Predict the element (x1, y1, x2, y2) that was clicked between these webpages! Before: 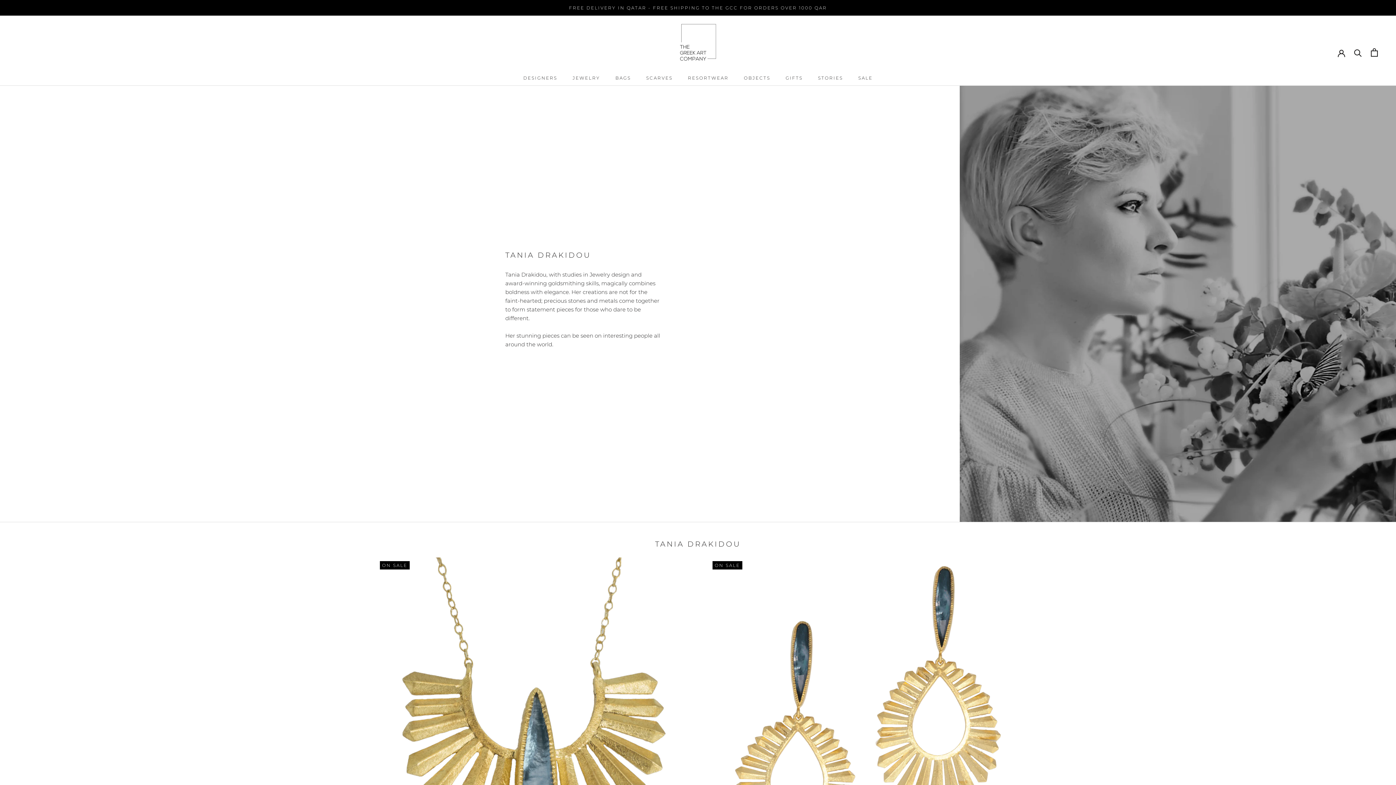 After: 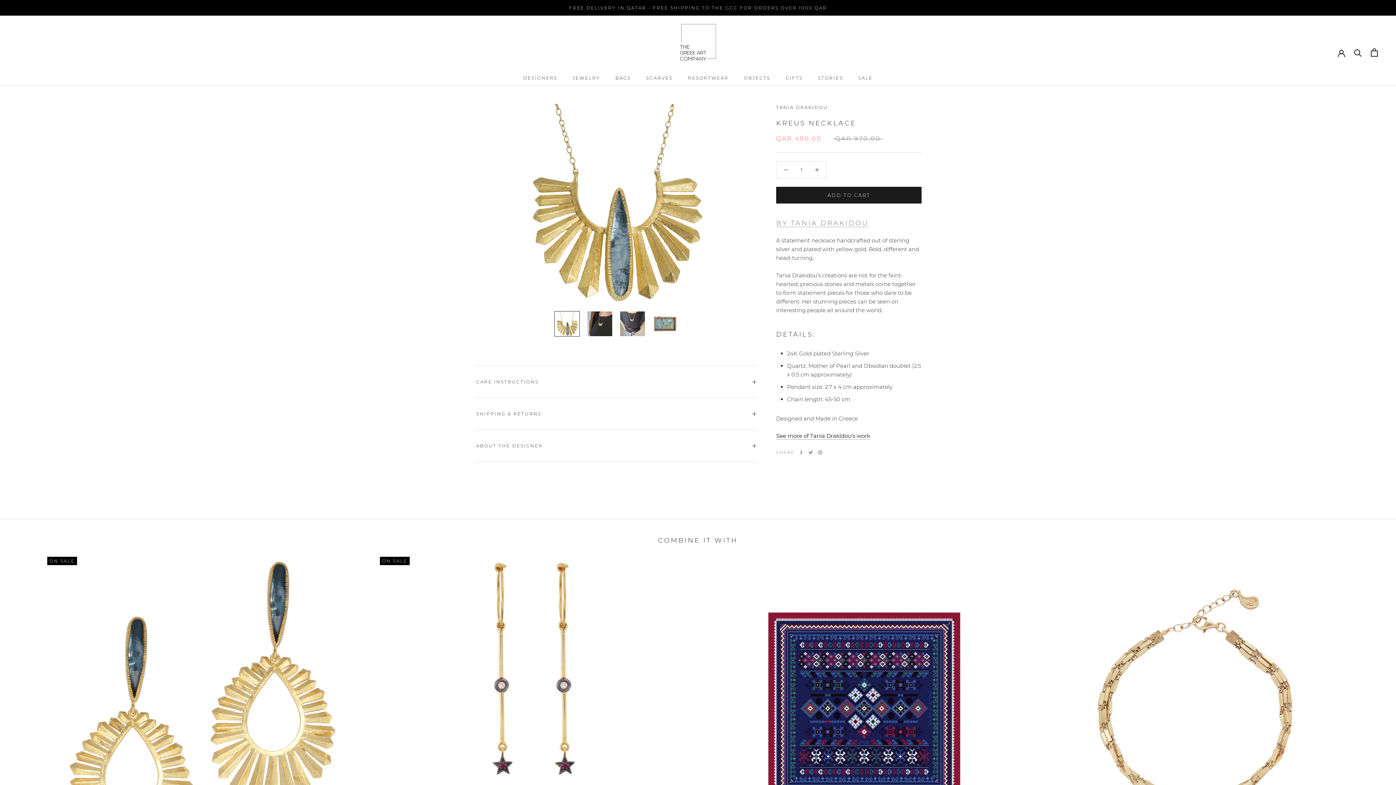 Action: bbox: (376, 557, 687, 868)